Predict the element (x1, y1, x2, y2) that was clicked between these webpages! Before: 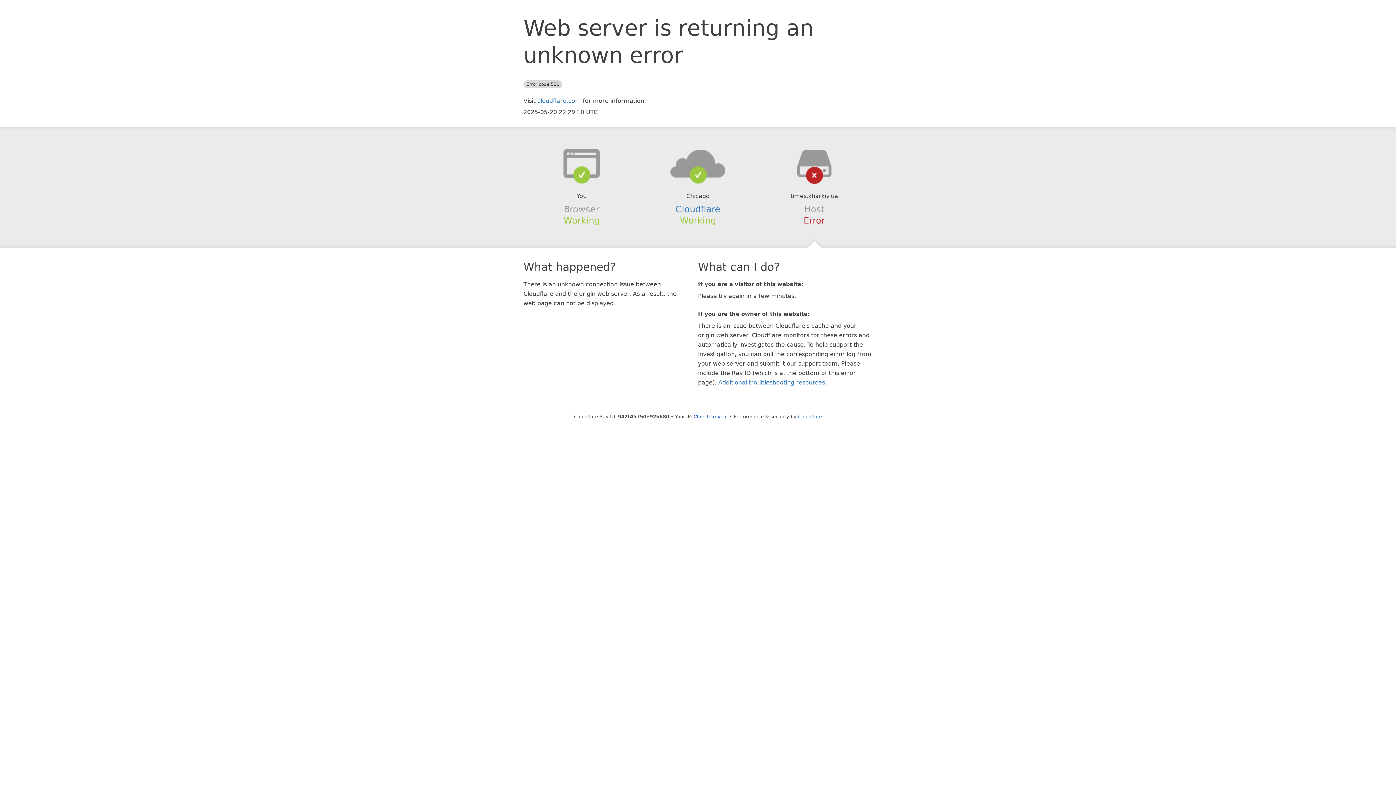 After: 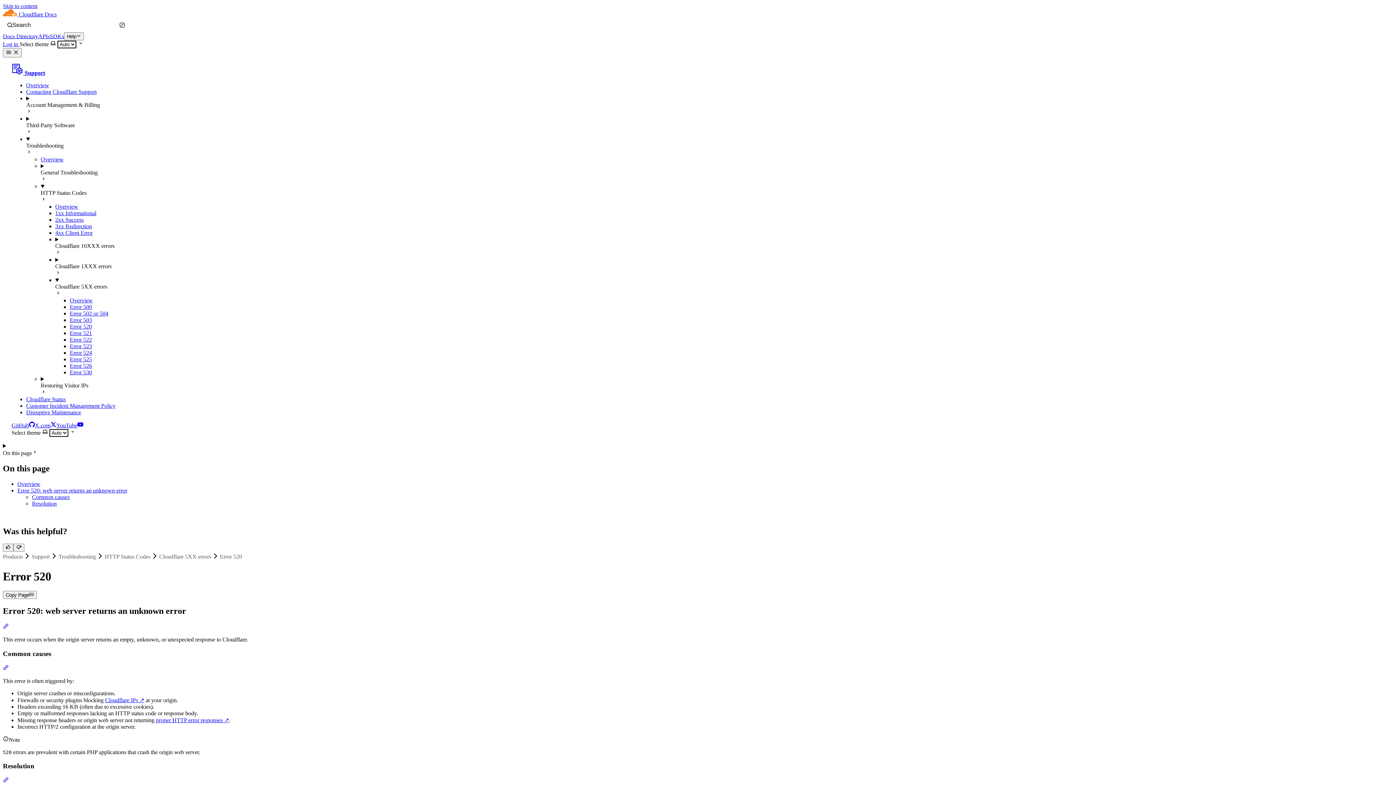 Action: label: Additional troubleshooting resources bbox: (718, 379, 825, 386)